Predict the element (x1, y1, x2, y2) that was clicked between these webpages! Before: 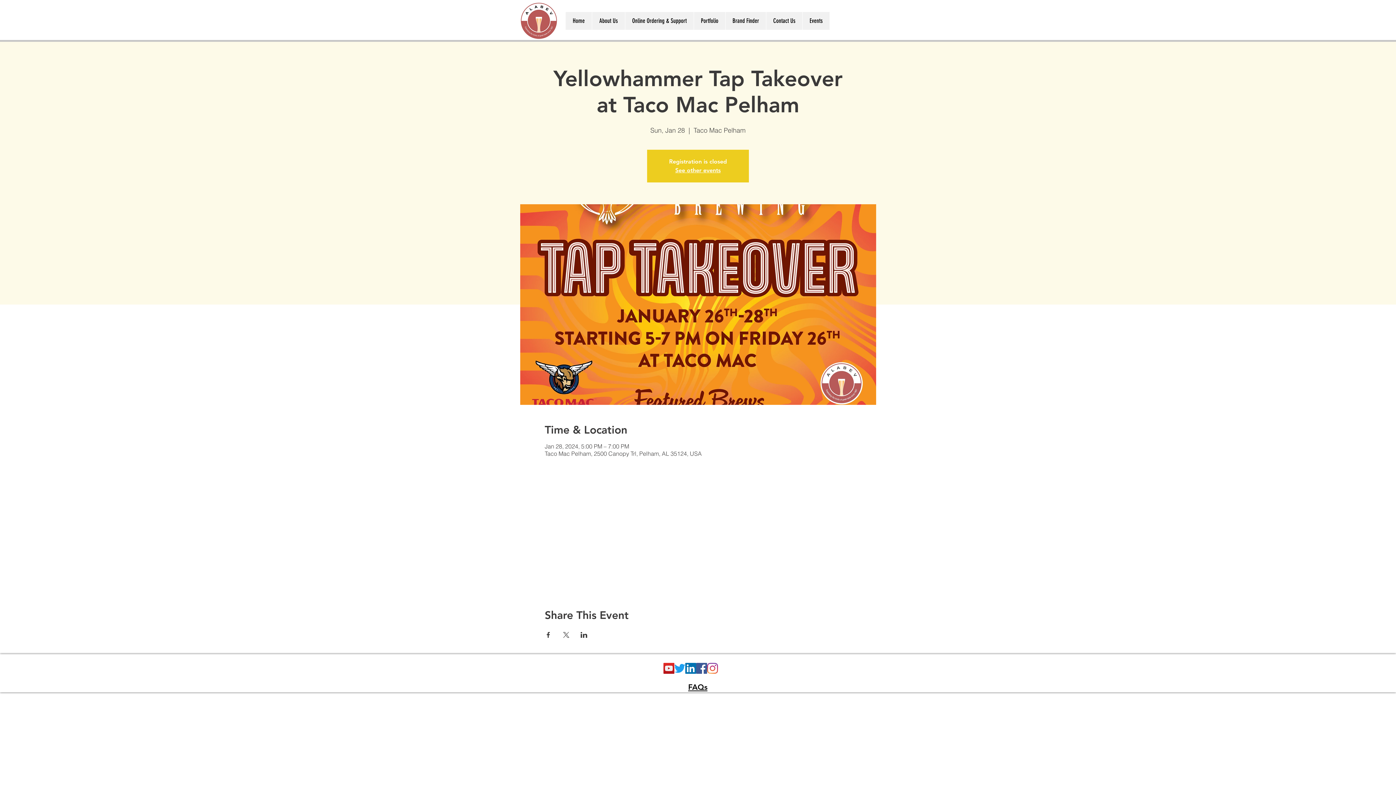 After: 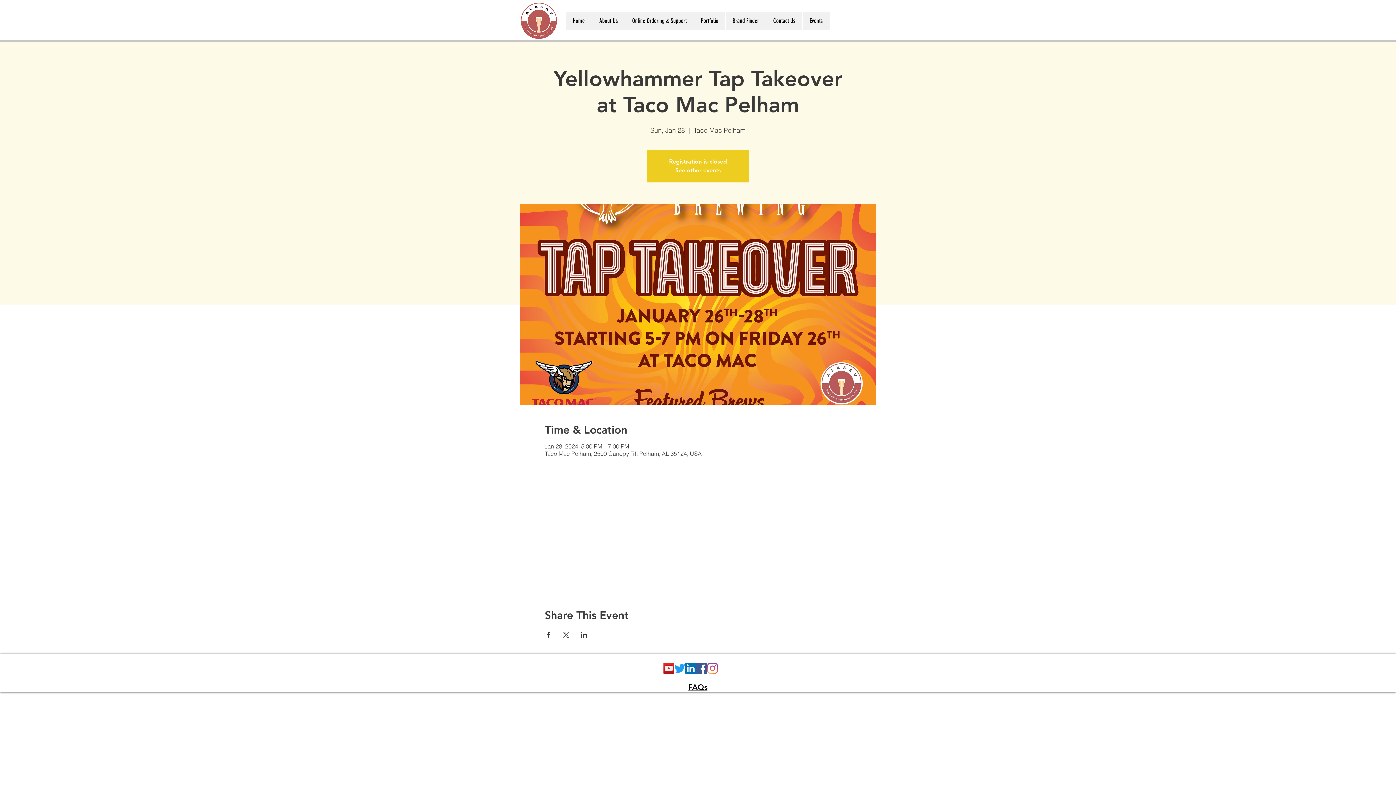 Action: bbox: (562, 632, 569, 638) label: Share event on X